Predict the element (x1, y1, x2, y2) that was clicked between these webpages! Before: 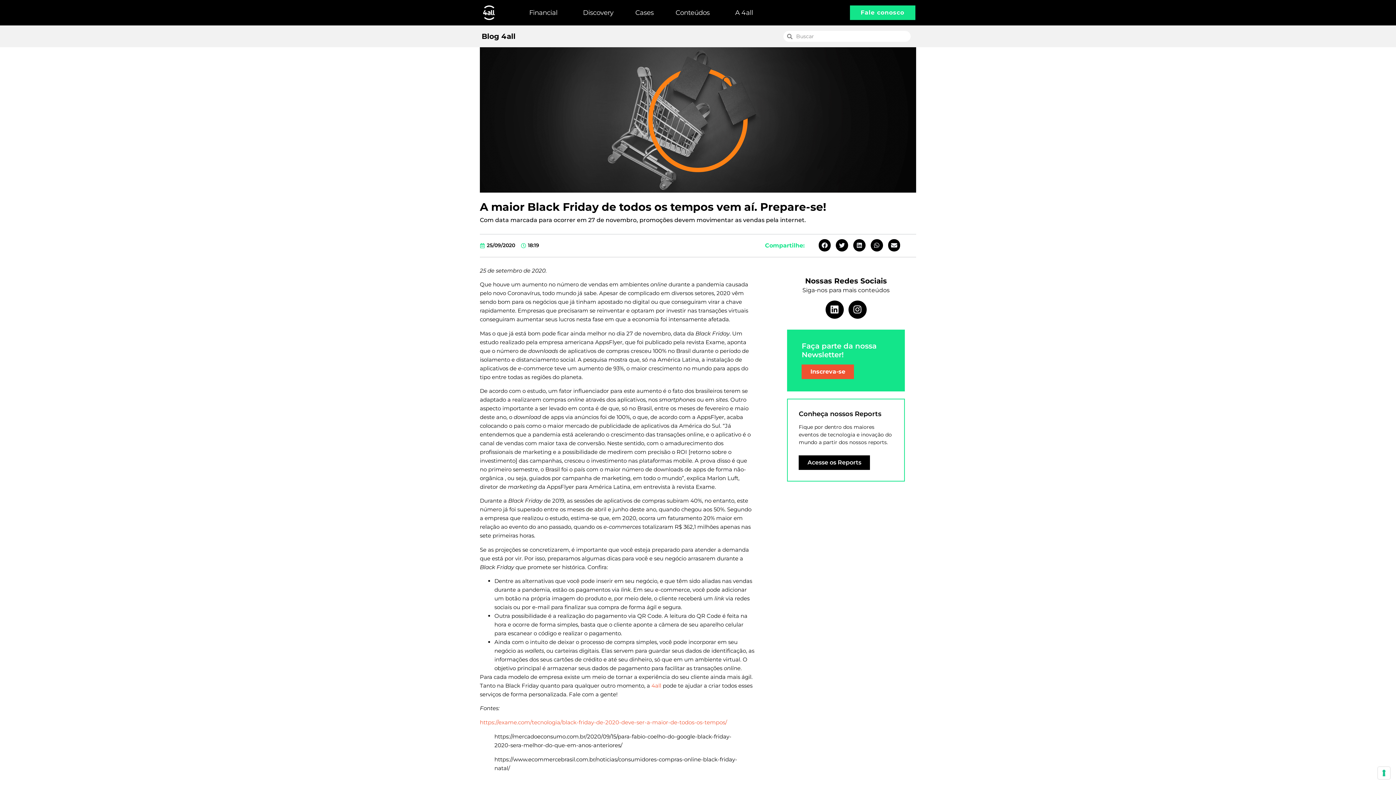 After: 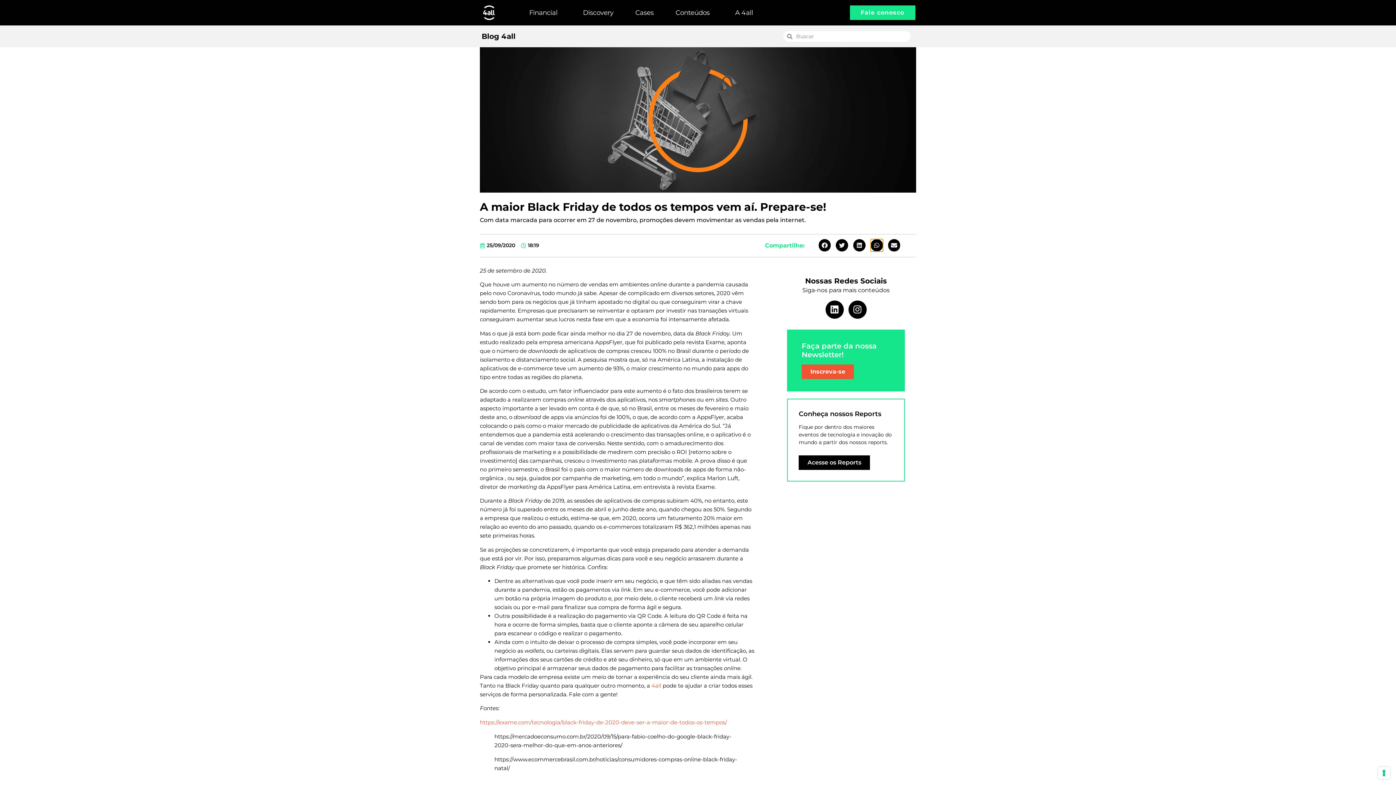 Action: bbox: (870, 239, 883, 251) label: Compartilhar no whatsapp